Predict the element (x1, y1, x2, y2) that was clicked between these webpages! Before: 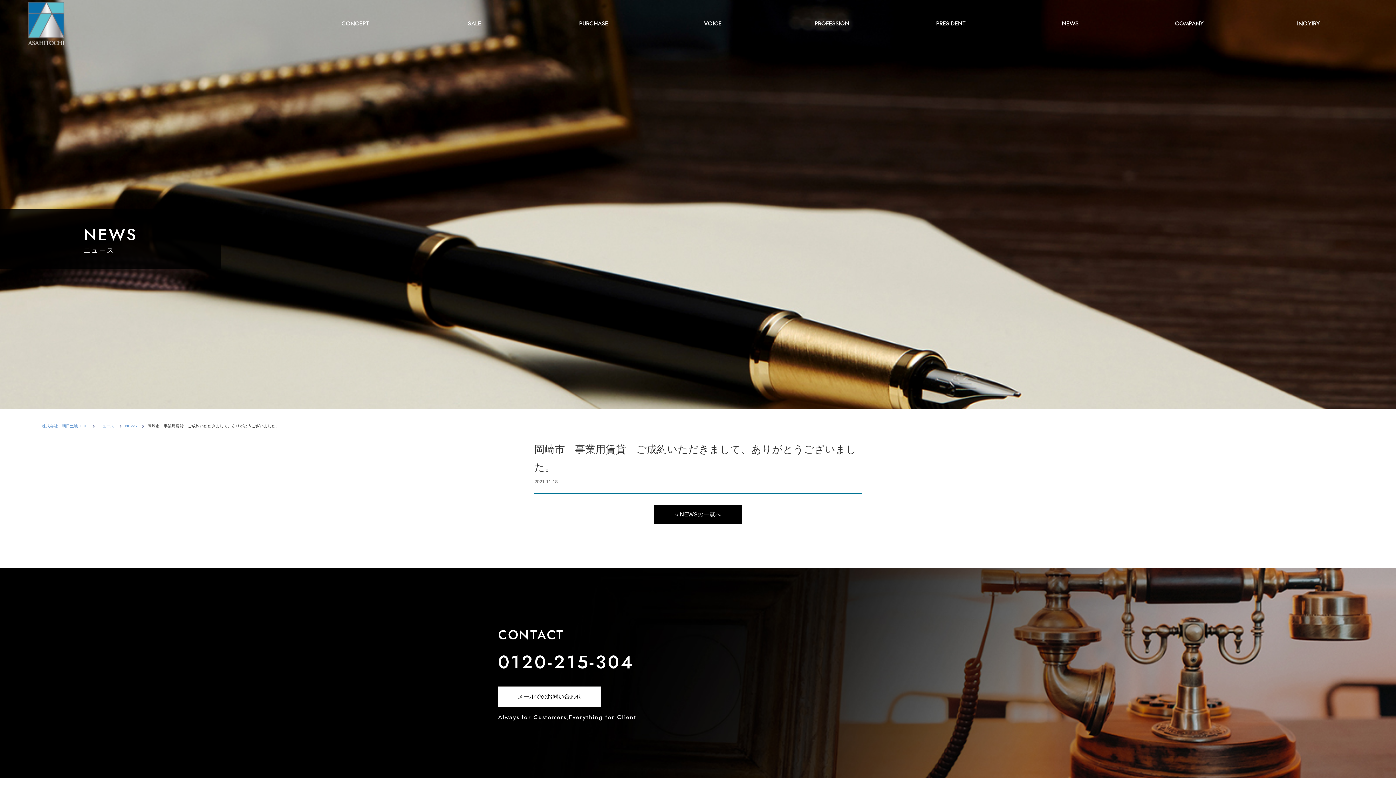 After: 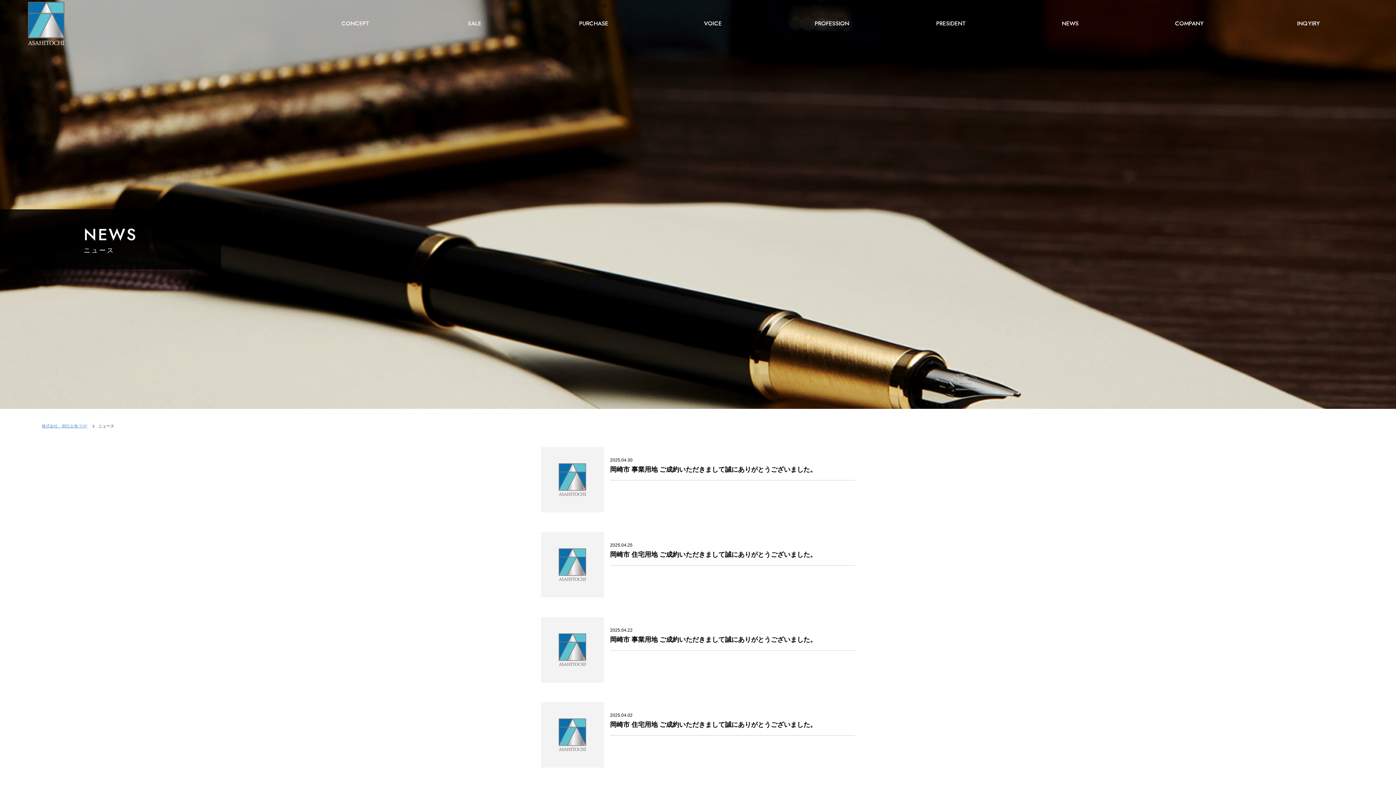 Action: label: NEWS bbox: (1010, 13, 1130, 33)